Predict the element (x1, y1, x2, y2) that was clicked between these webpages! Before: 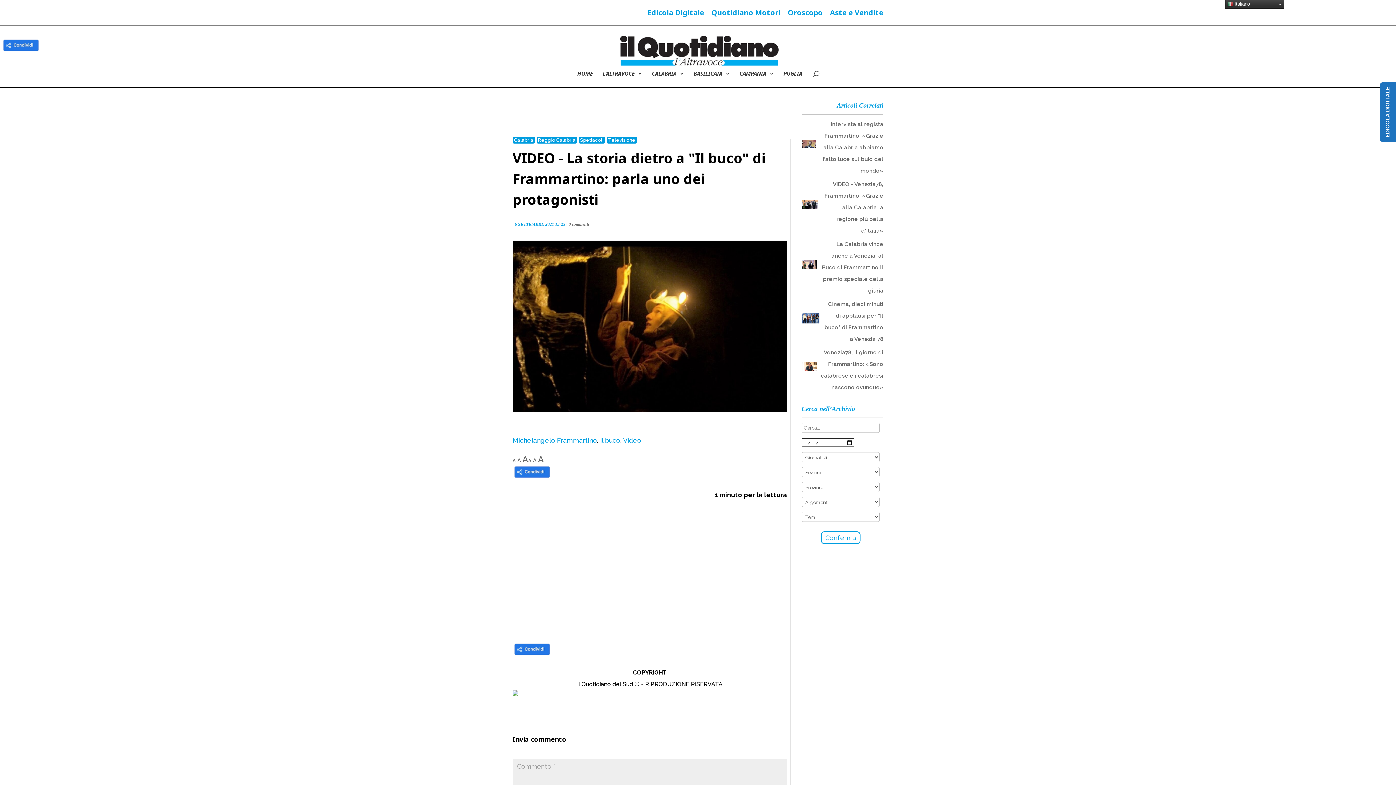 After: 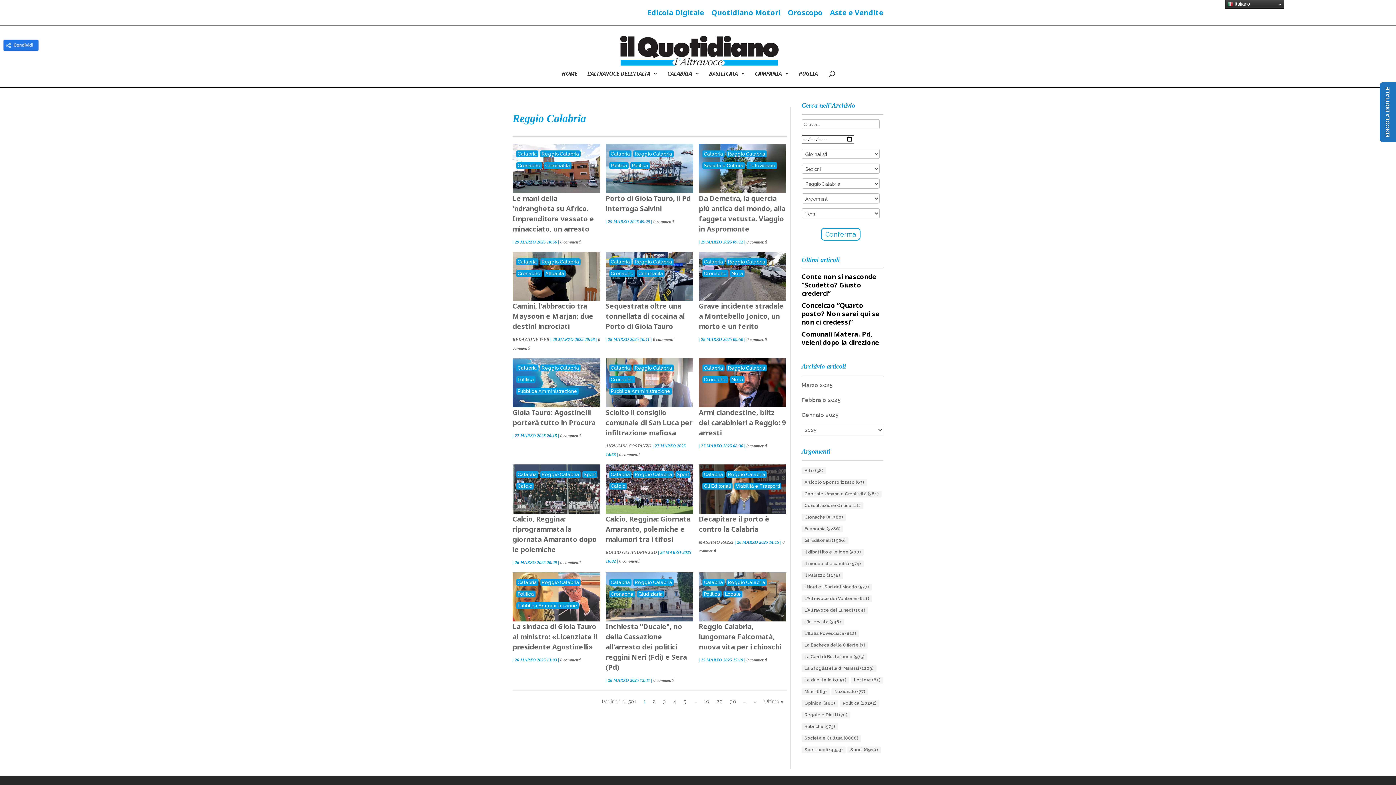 Action: bbox: (536, 136, 577, 143) label: Reggio Calabria